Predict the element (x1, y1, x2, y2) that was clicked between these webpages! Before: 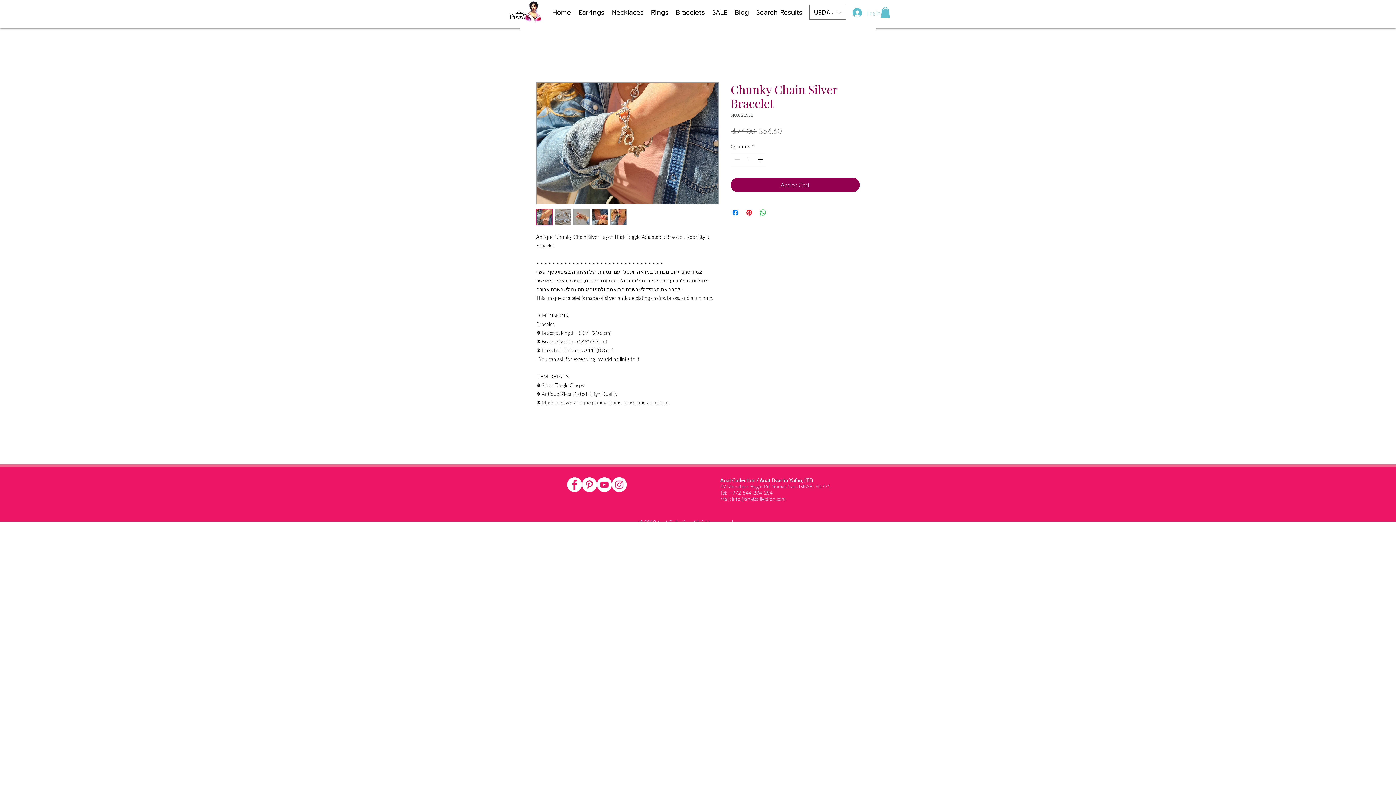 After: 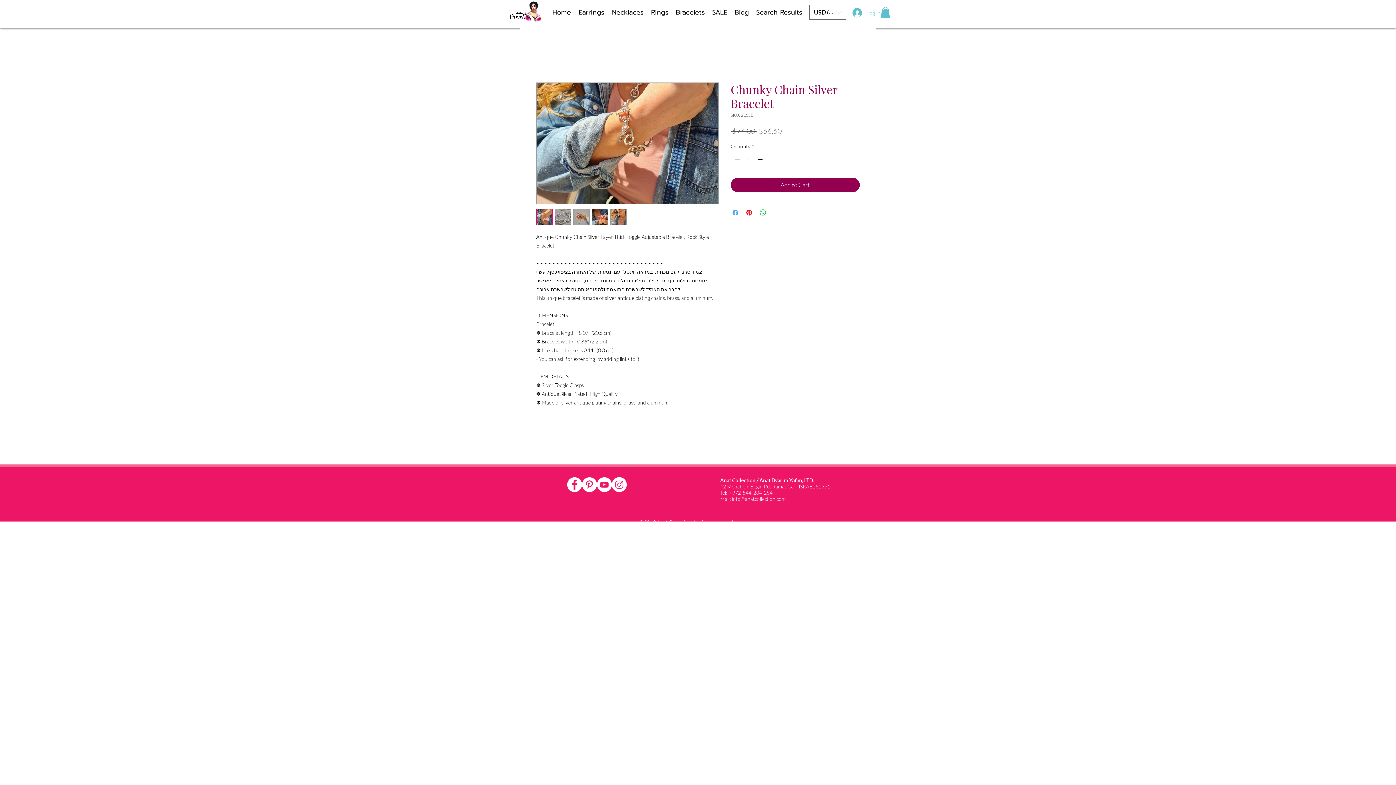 Action: bbox: (731, 208, 740, 217) label: Share on Facebook